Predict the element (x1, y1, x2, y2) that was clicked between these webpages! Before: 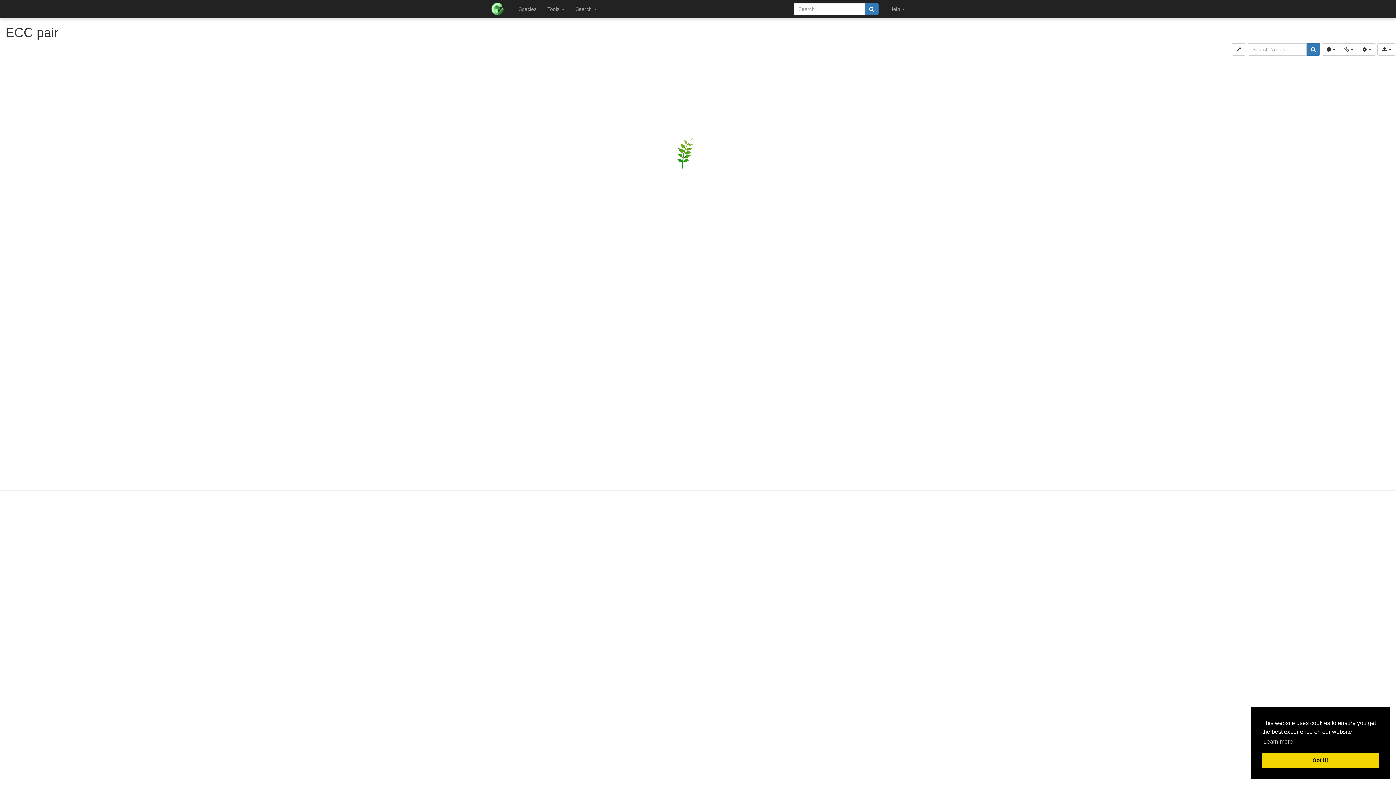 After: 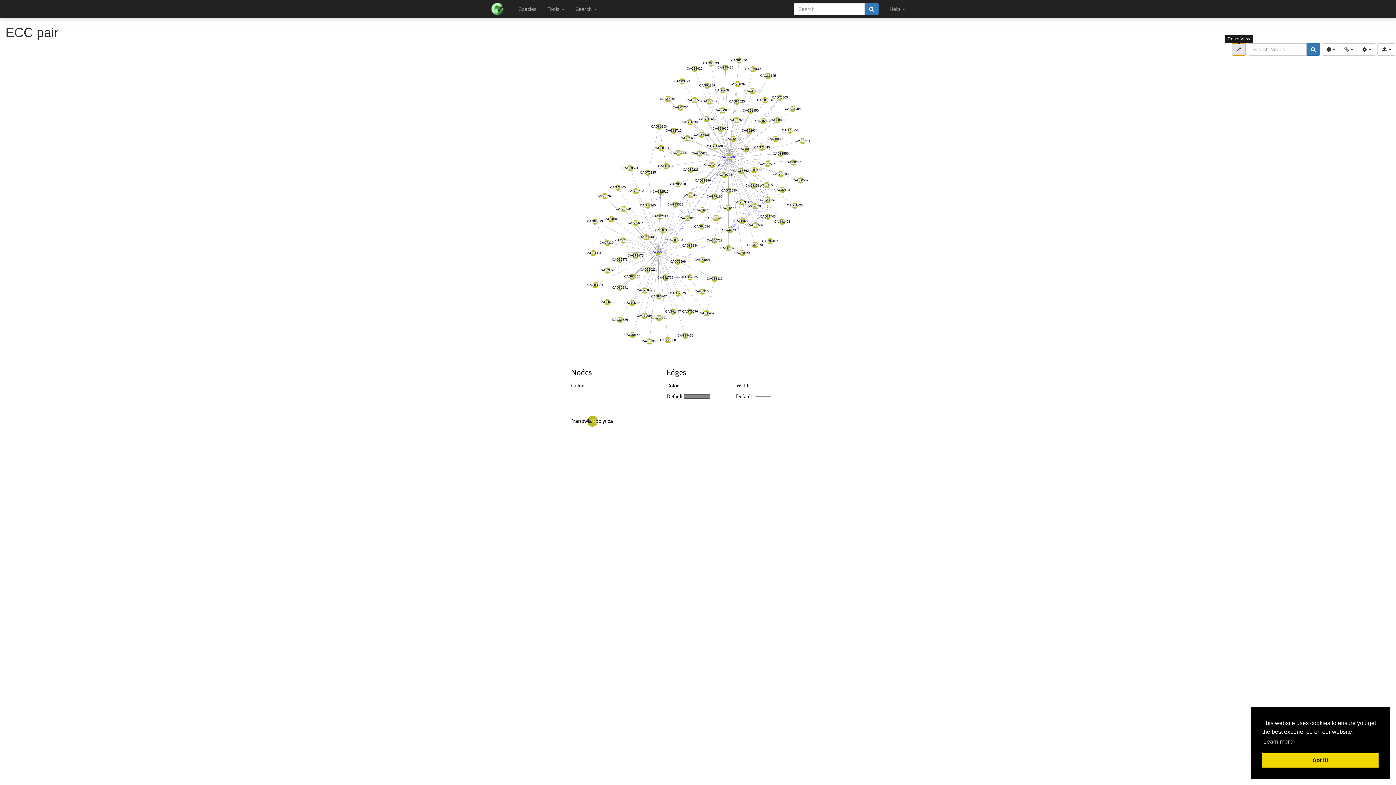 Action: bbox: (1232, 43, 1246, 55)